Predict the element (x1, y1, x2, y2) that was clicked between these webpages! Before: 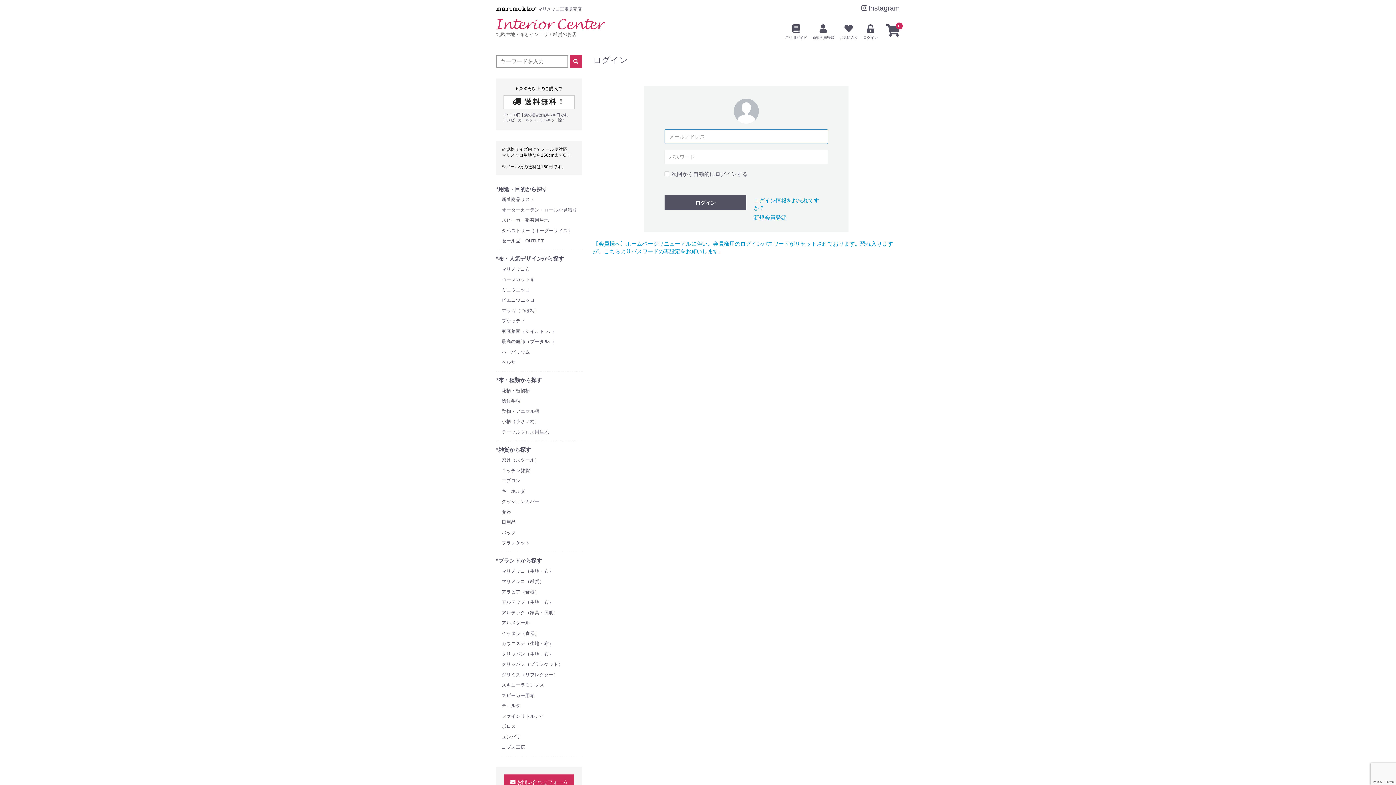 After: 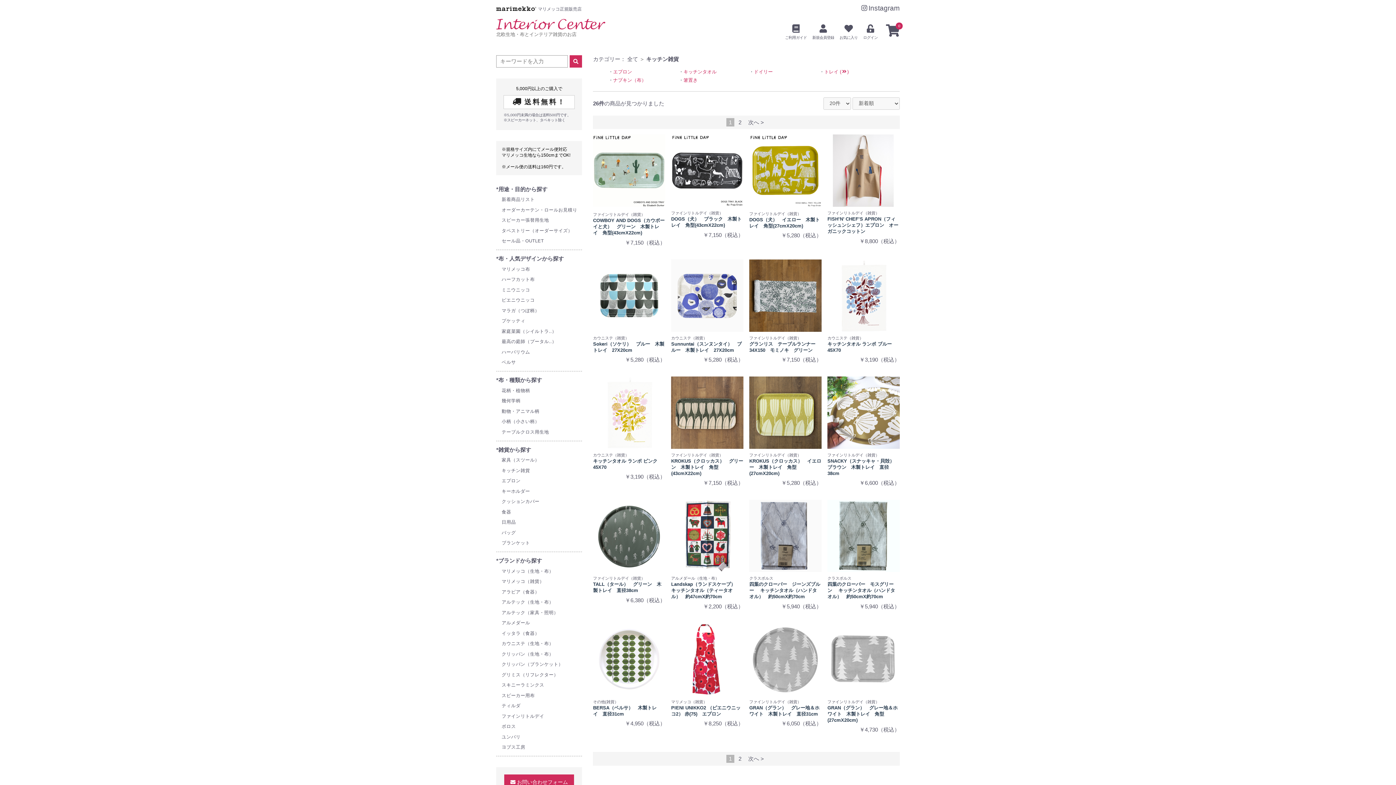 Action: label: キッチン雑貨 bbox: (501, 467, 582, 474)